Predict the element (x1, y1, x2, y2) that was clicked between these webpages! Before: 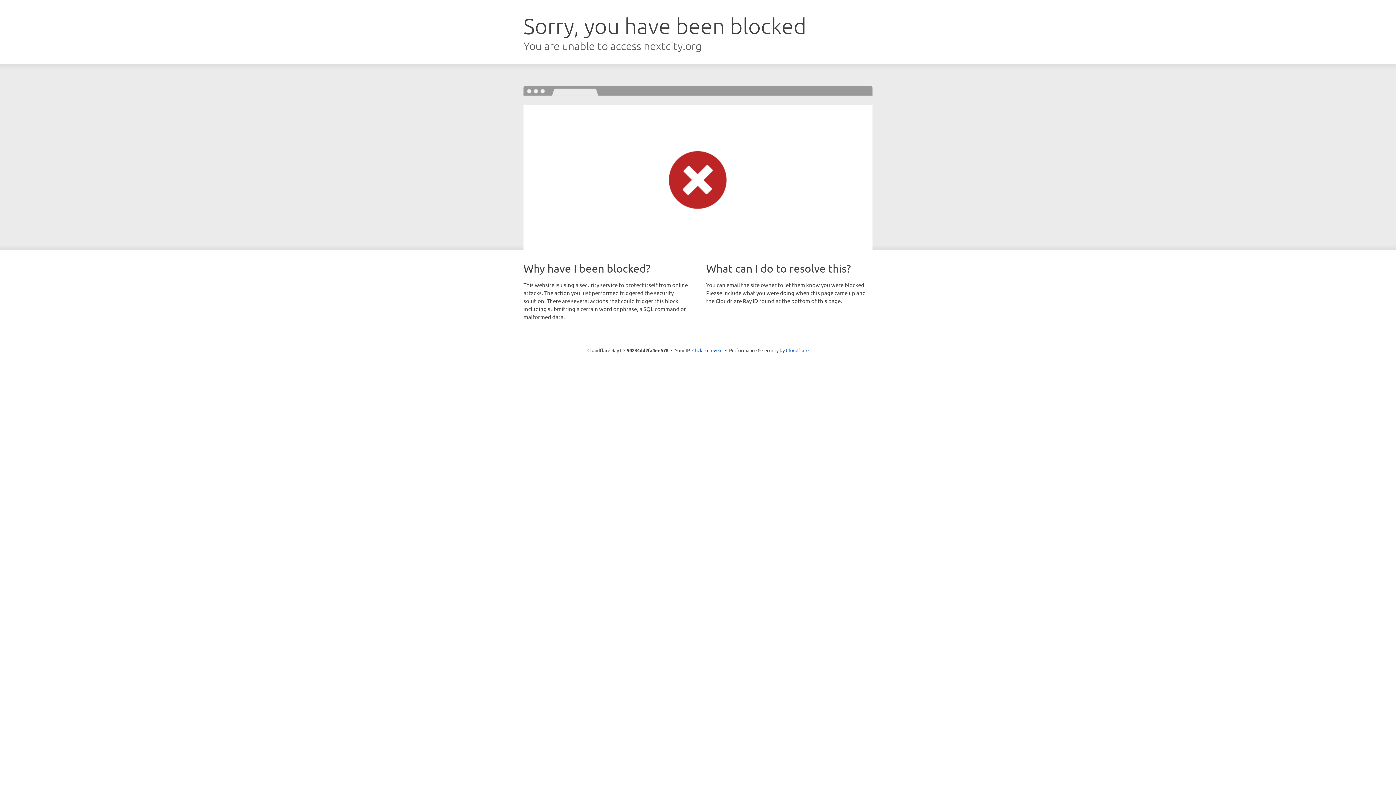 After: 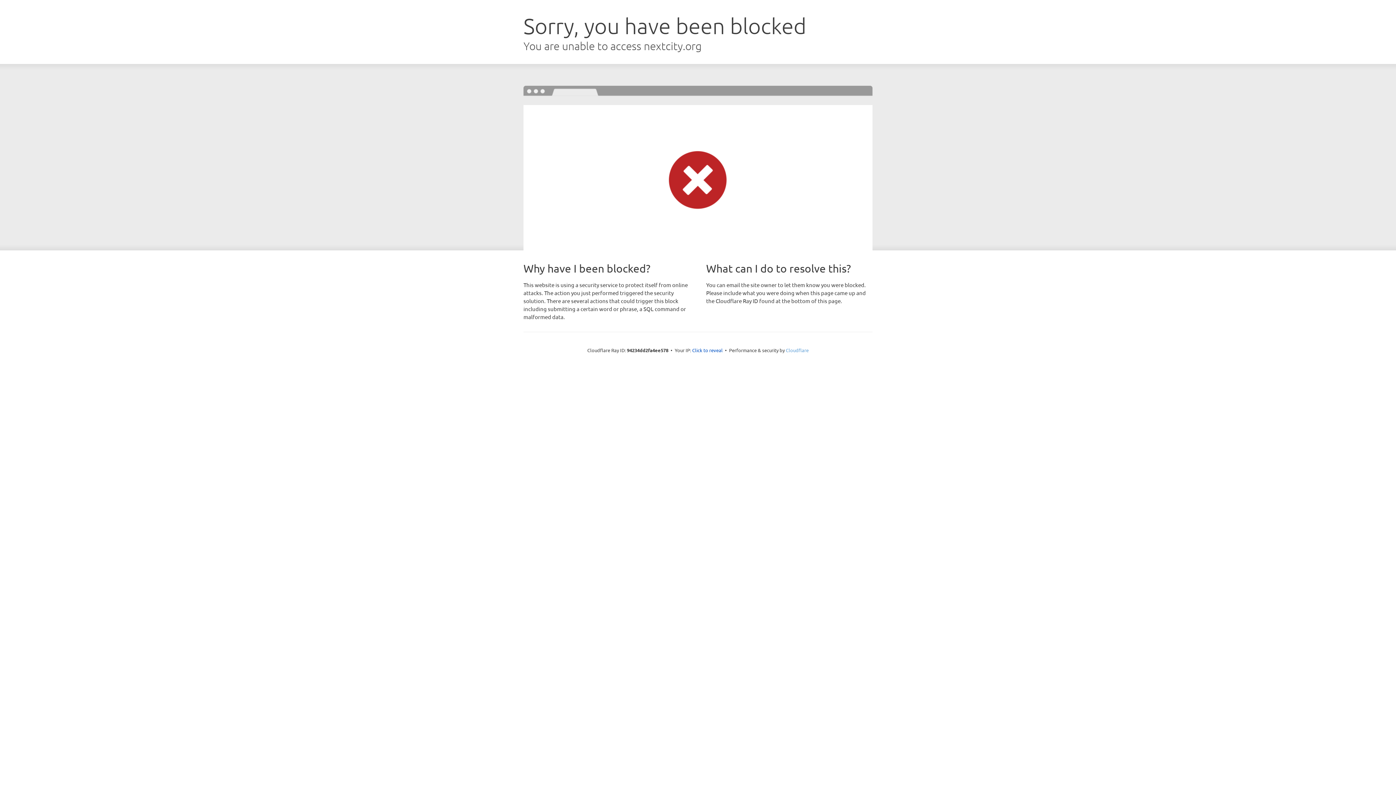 Action: bbox: (786, 347, 808, 353) label: Cloudflare